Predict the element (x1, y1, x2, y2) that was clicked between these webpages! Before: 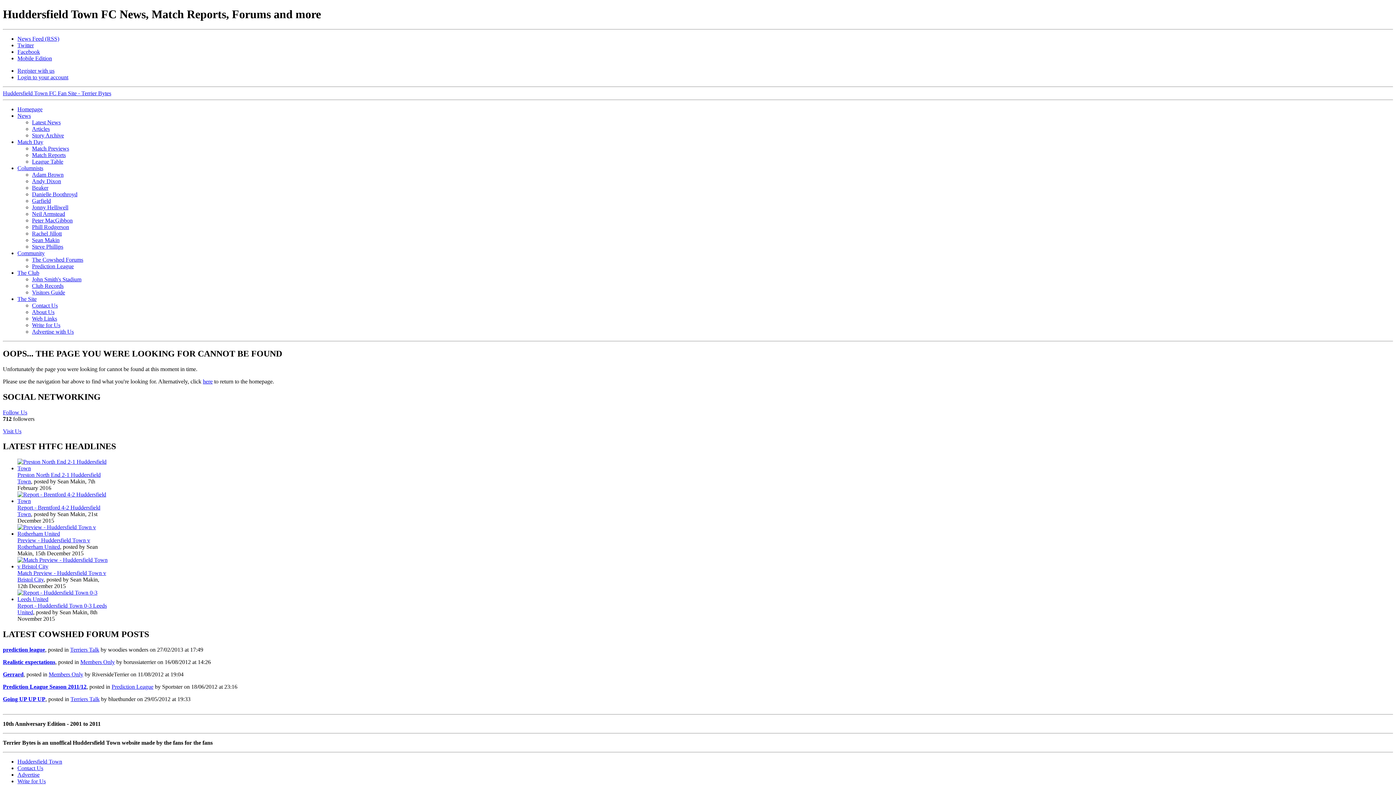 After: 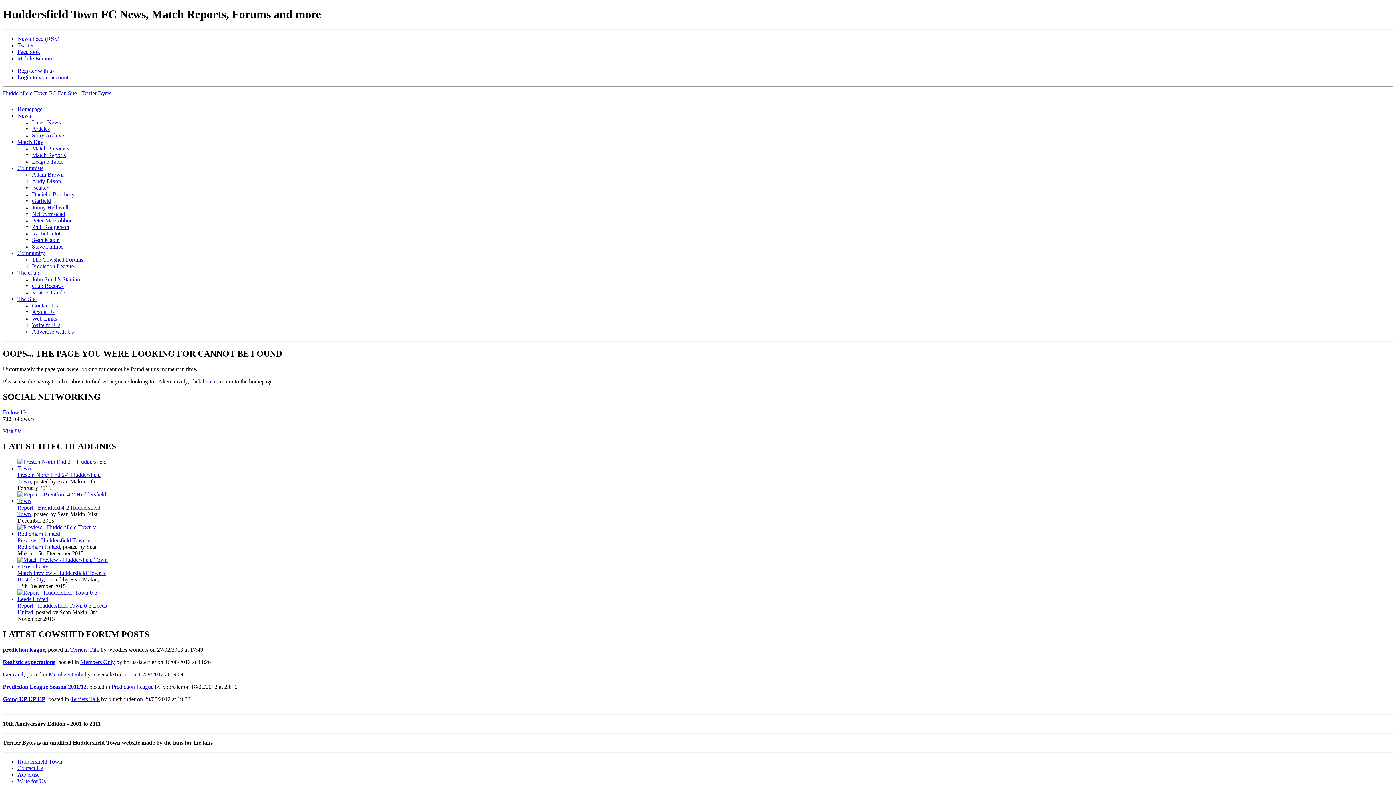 Action: bbox: (17, 48, 40, 54) label: Facebook